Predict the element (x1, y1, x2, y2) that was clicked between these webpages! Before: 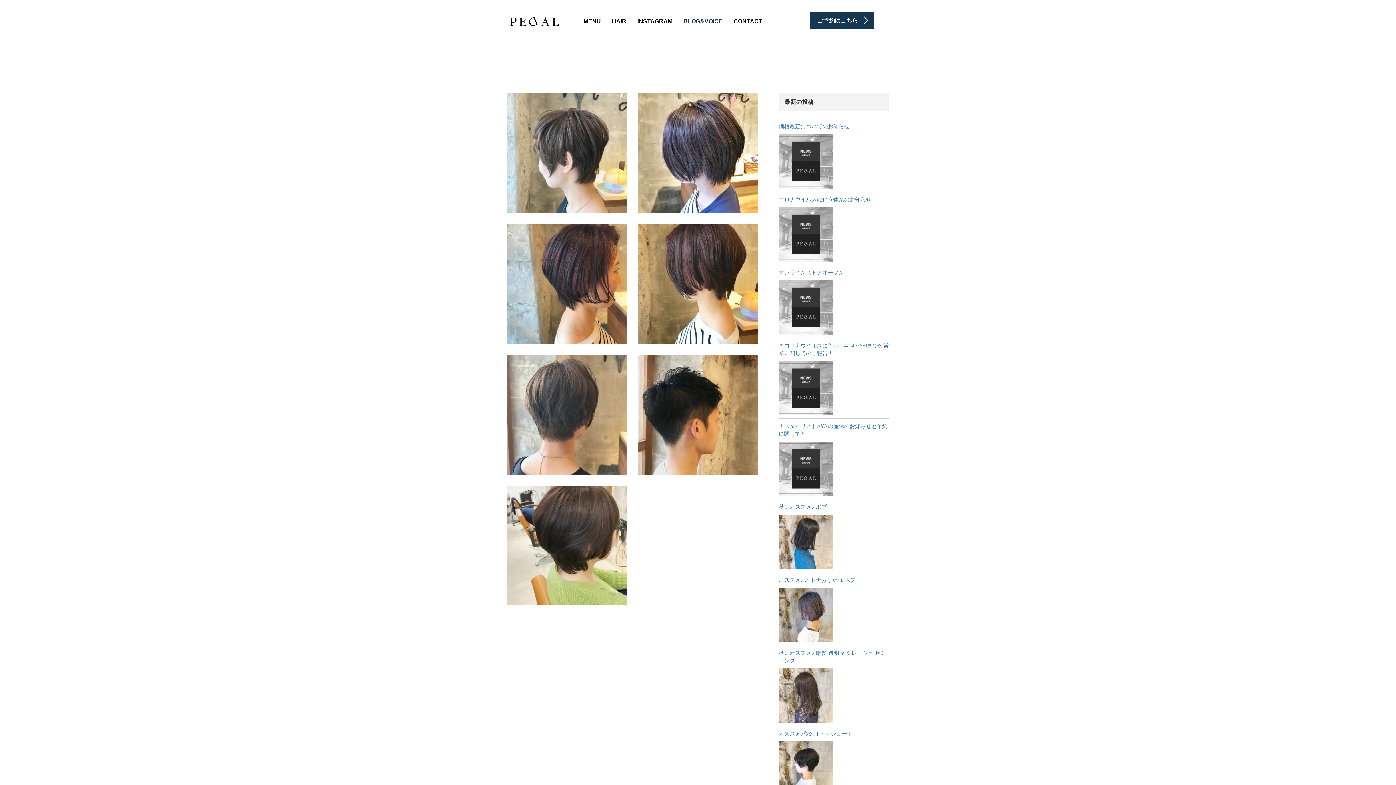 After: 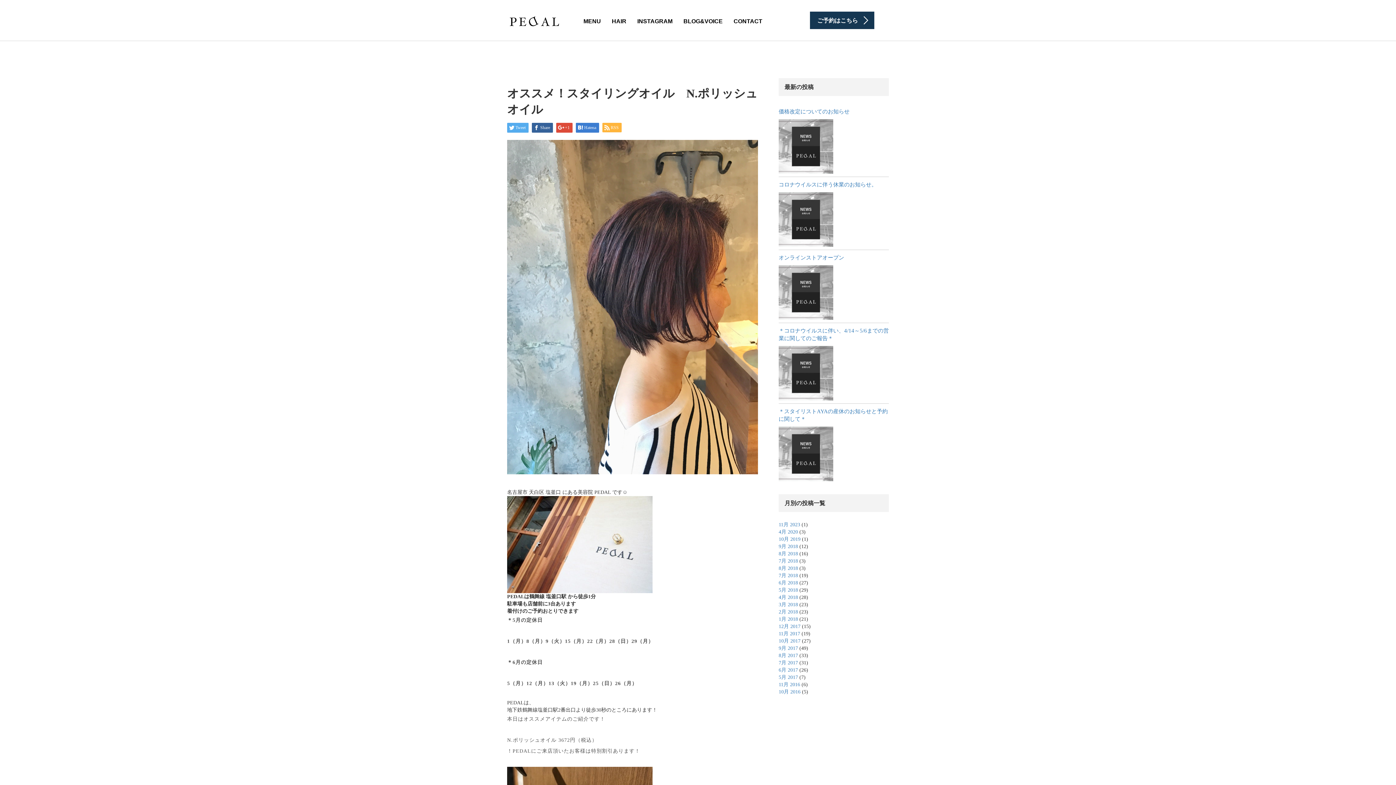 Action: bbox: (507, 224, 627, 344)